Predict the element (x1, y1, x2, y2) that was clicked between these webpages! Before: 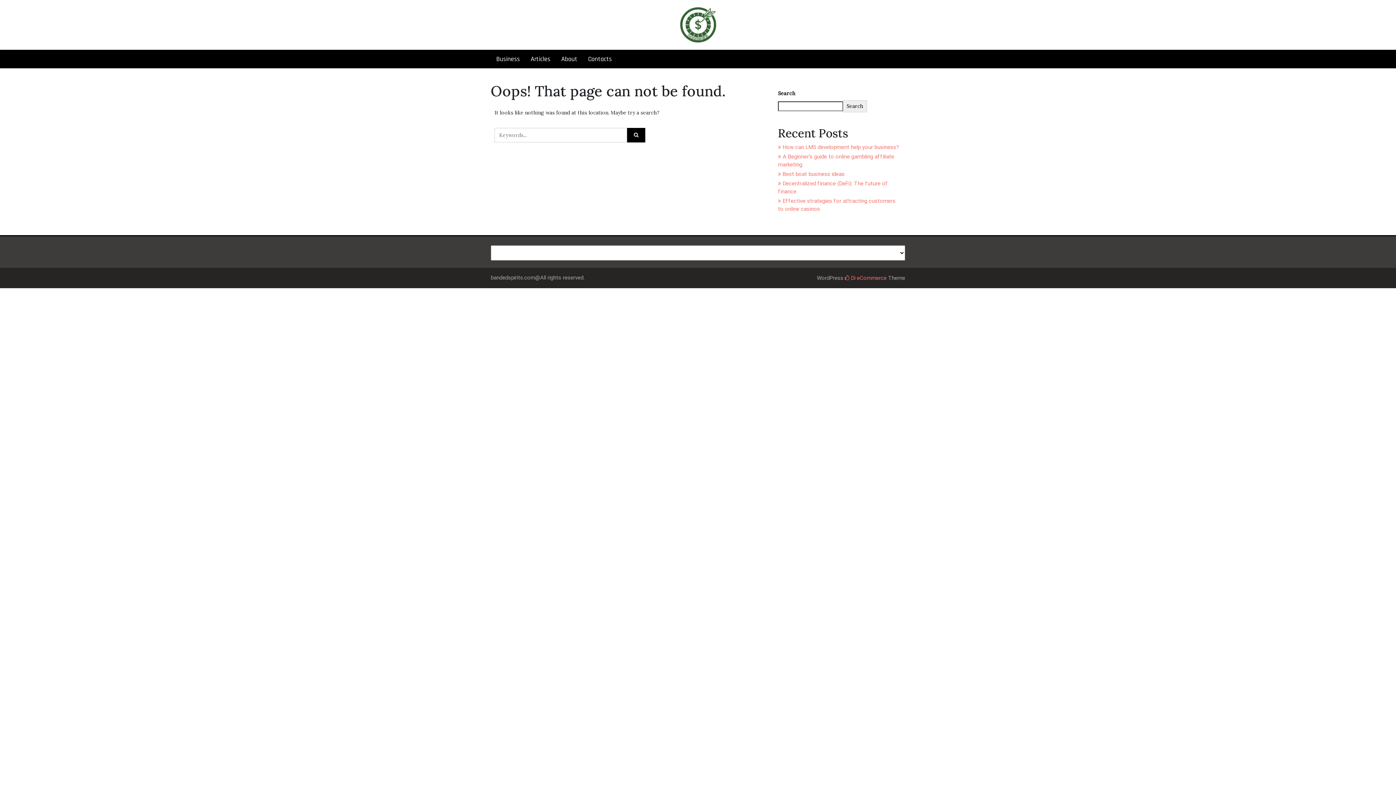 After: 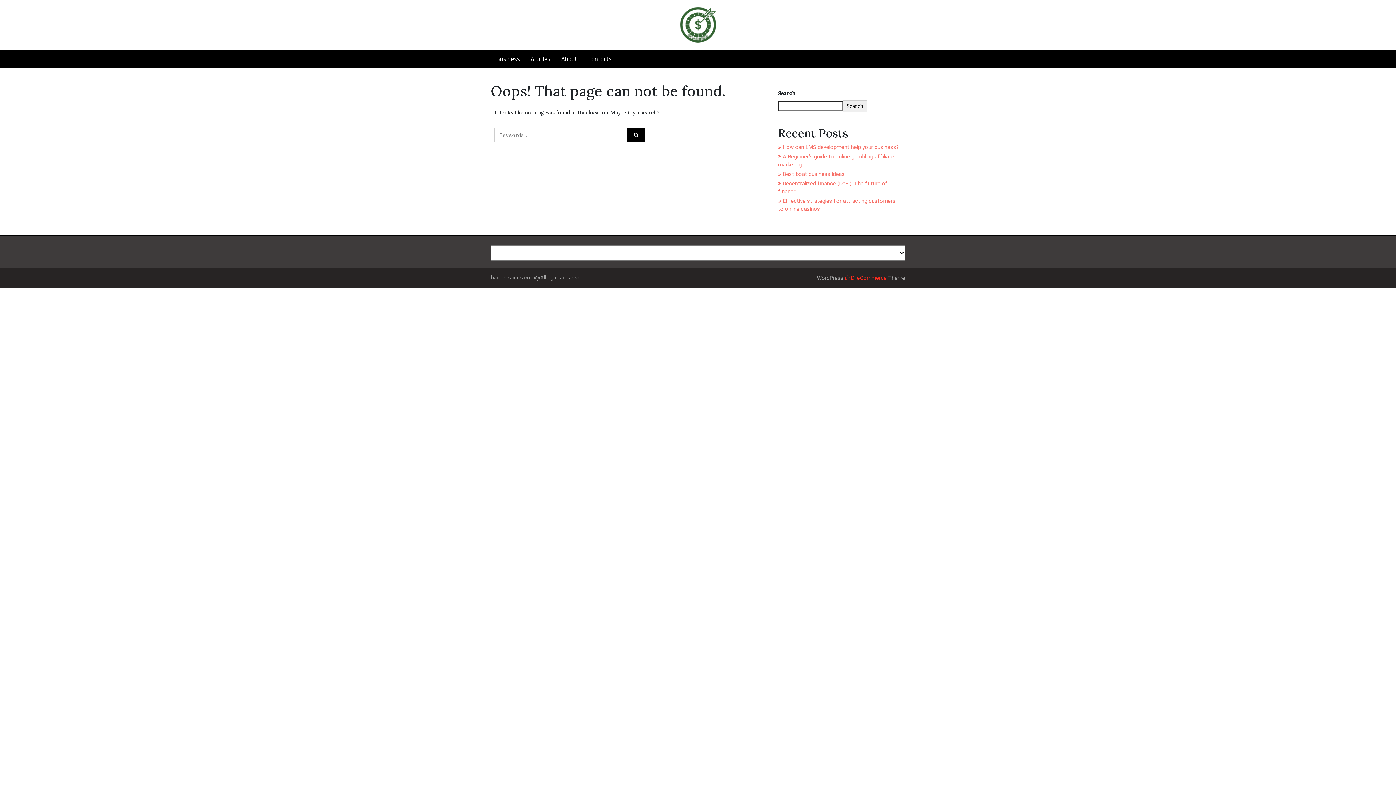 Action: bbox: (845, 274, 886, 281) label:  Di eCommerce